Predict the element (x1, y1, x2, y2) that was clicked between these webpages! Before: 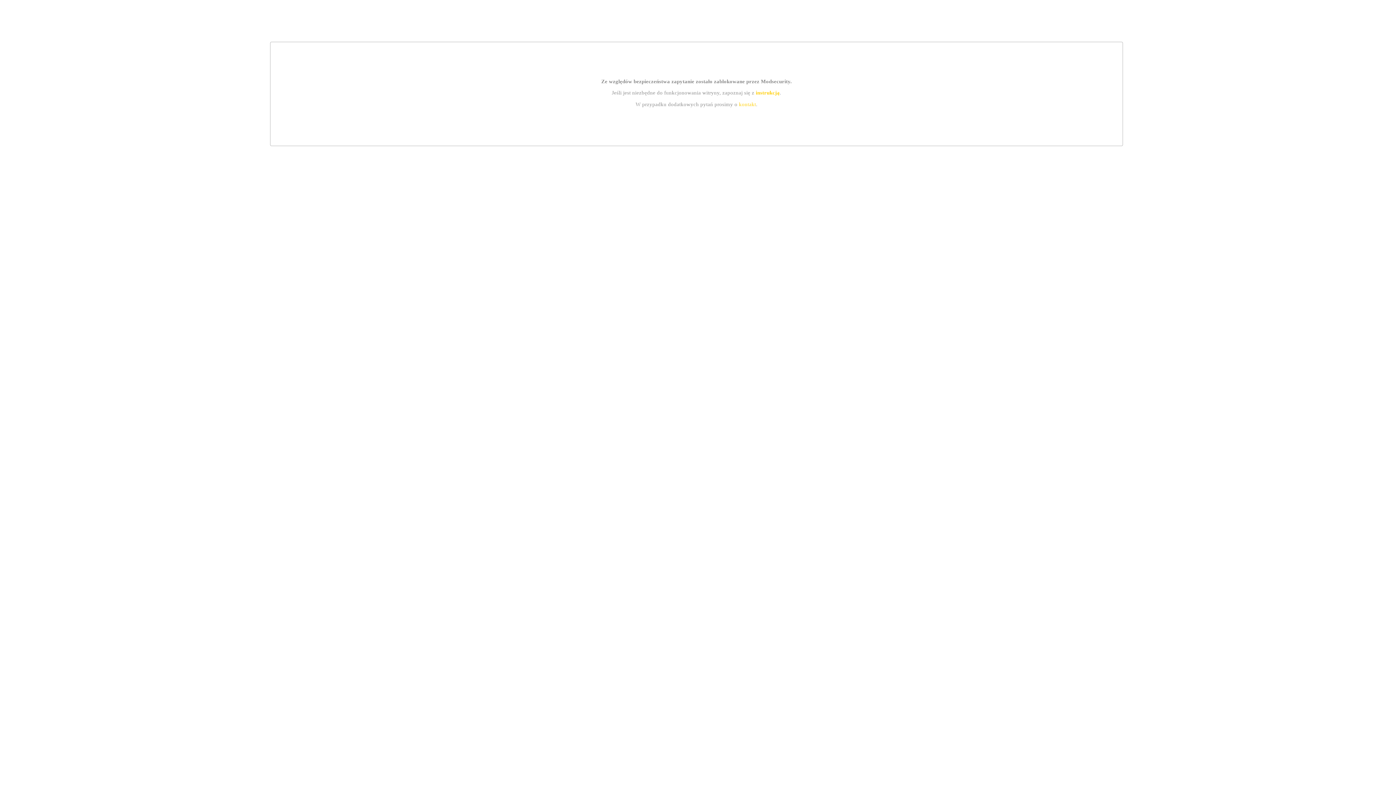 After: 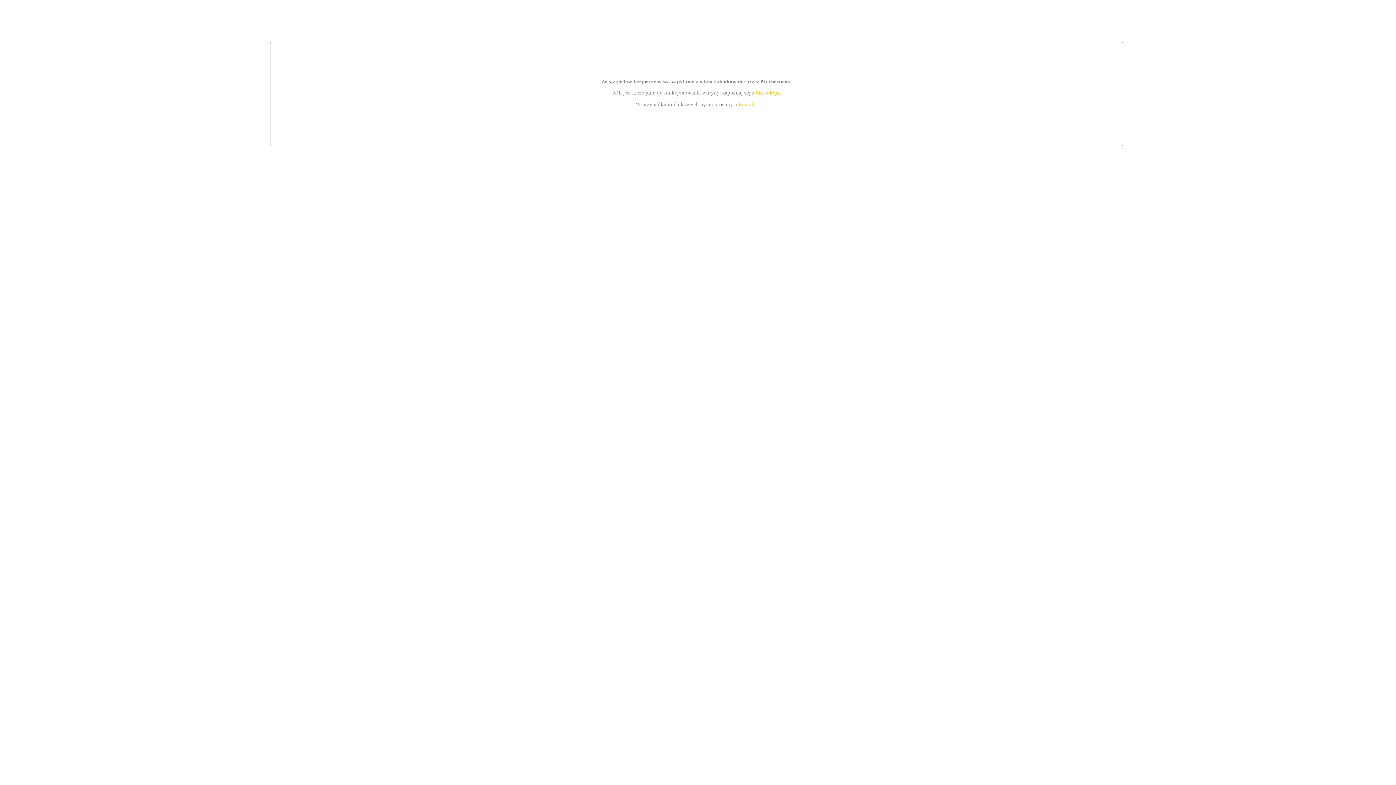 Action: label: kontakt bbox: (739, 101, 756, 107)